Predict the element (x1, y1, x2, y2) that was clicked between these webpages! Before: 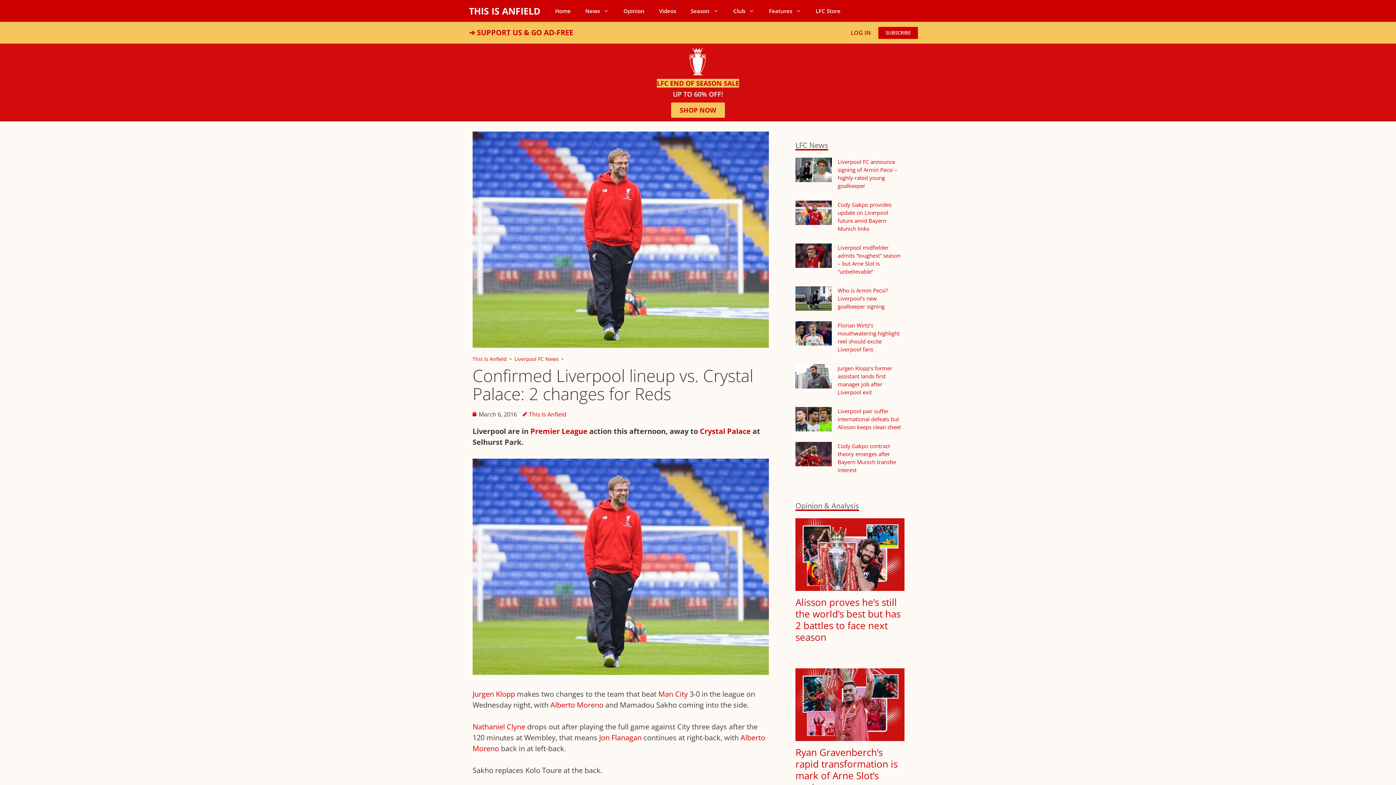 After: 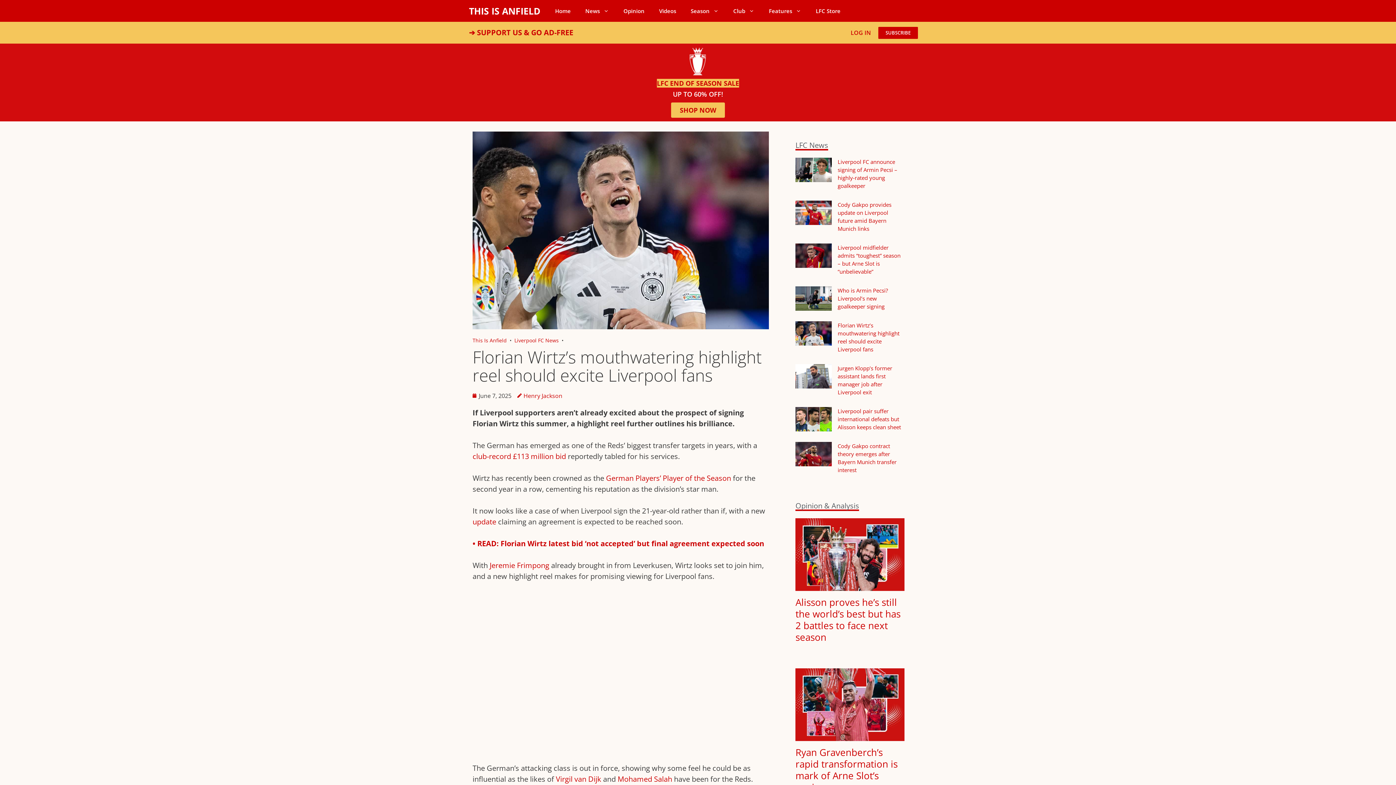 Action: bbox: (795, 321, 832, 345)